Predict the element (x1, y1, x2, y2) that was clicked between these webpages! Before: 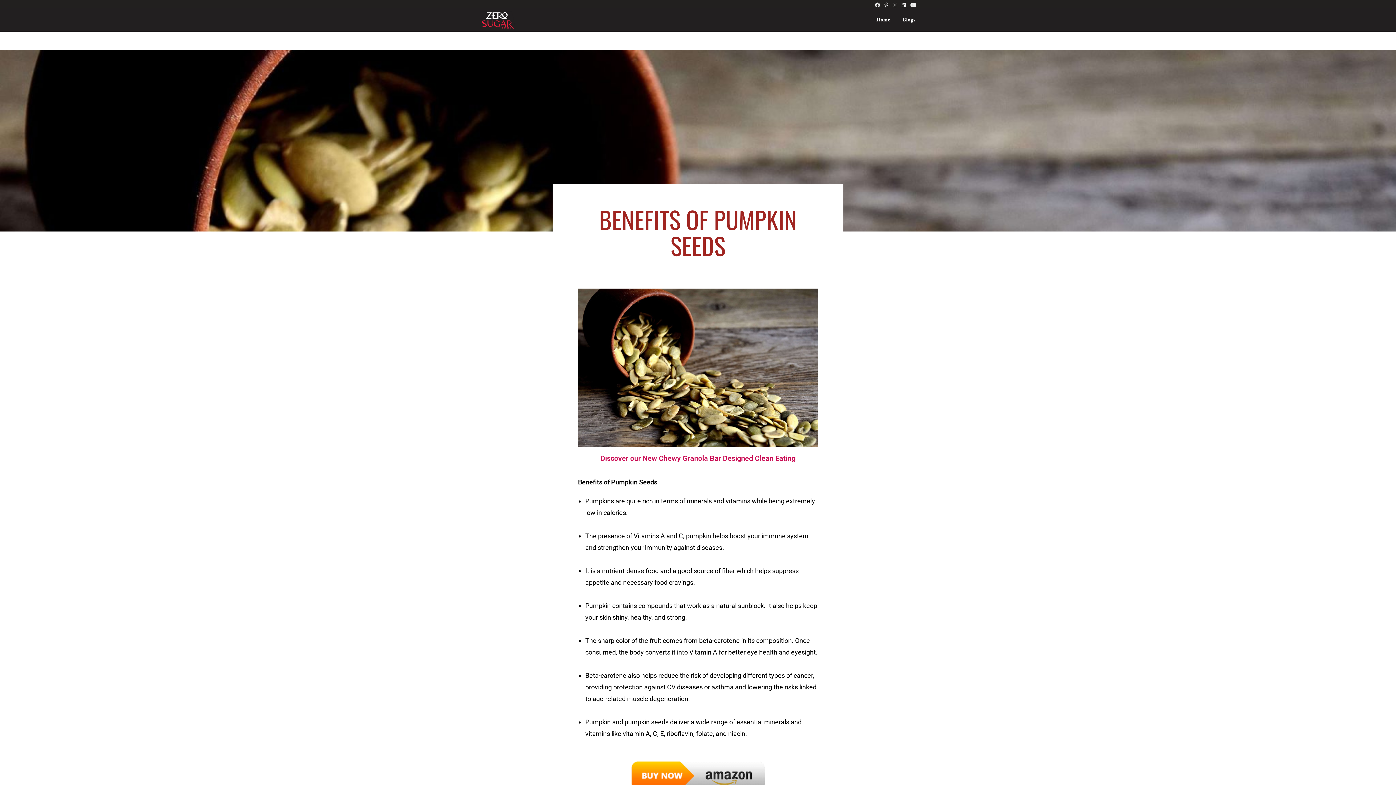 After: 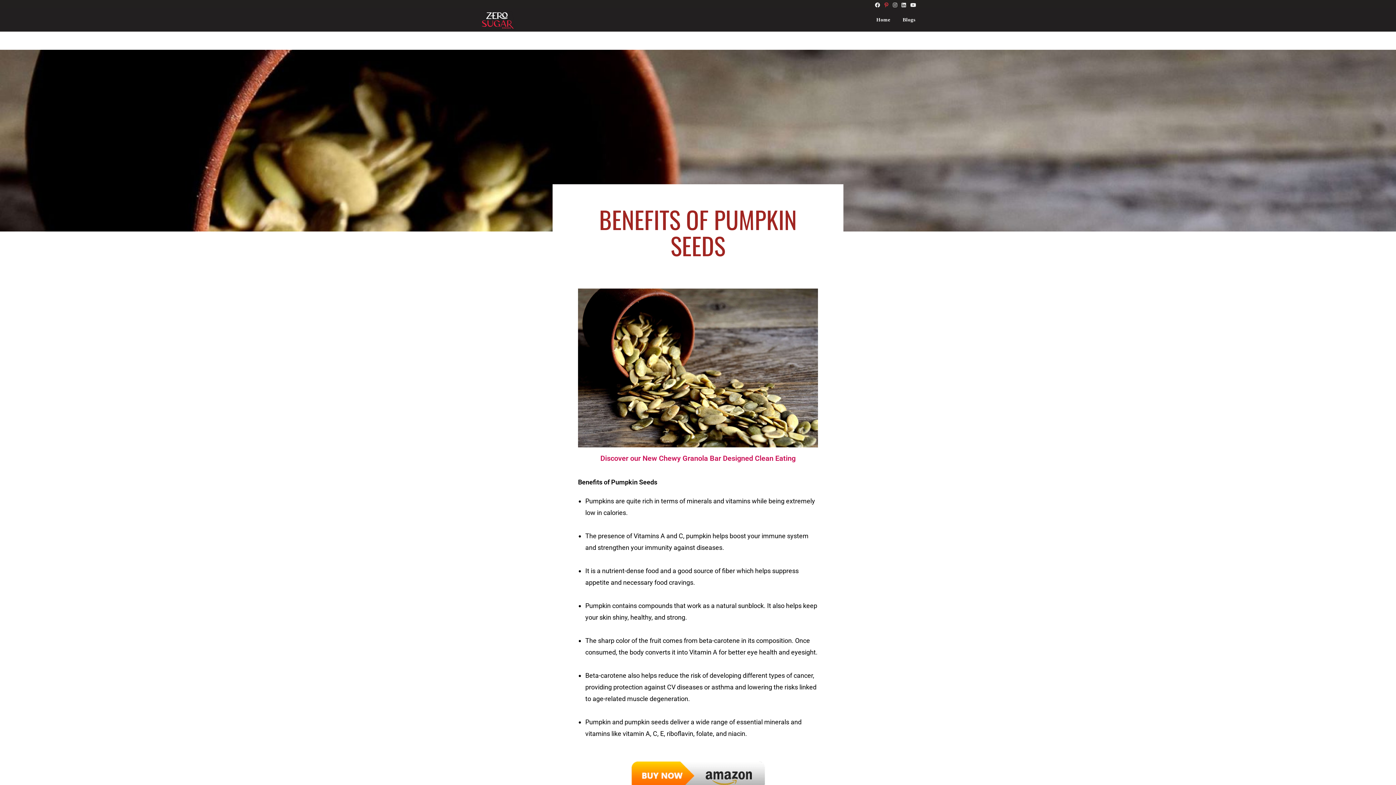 Action: label: Pinterest (opens in a new tab) bbox: (882, 1, 890, 9)